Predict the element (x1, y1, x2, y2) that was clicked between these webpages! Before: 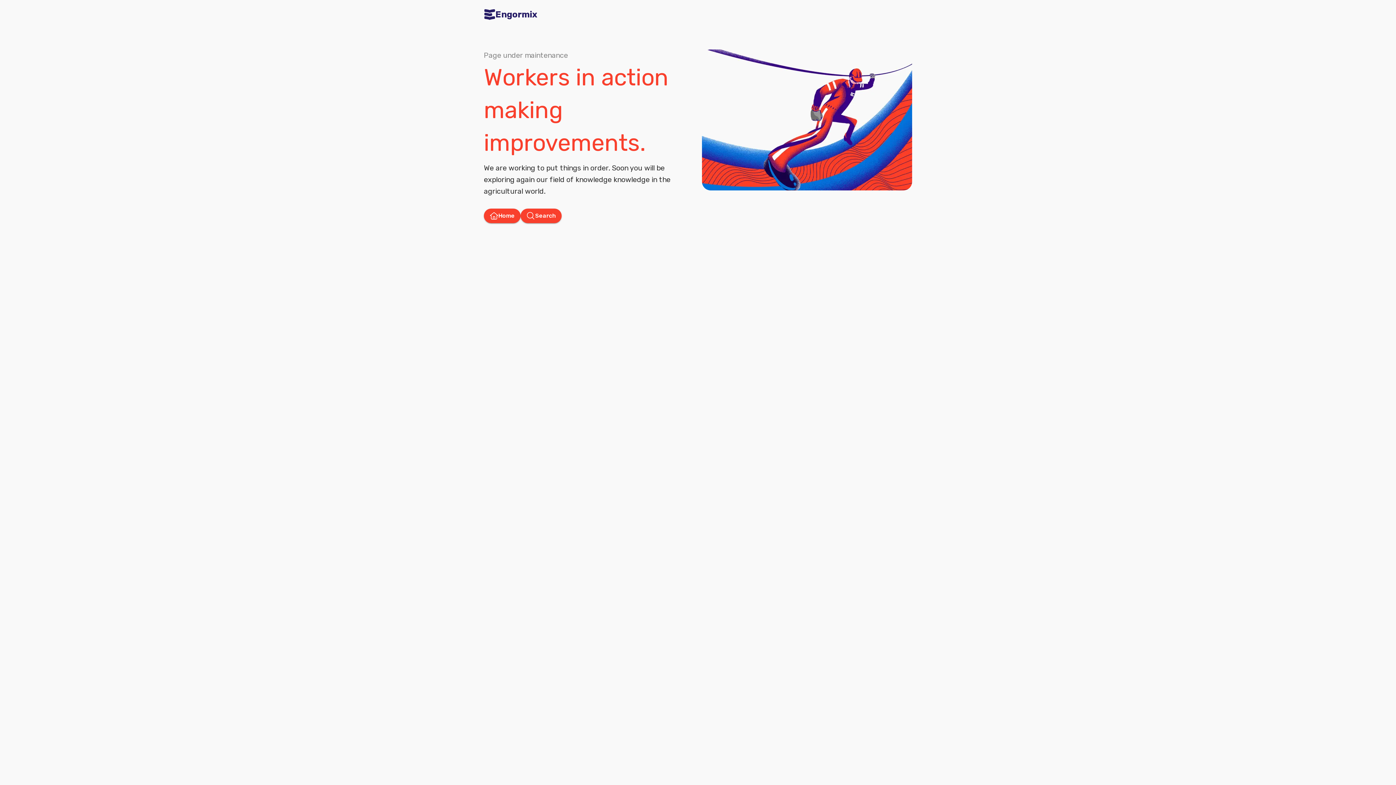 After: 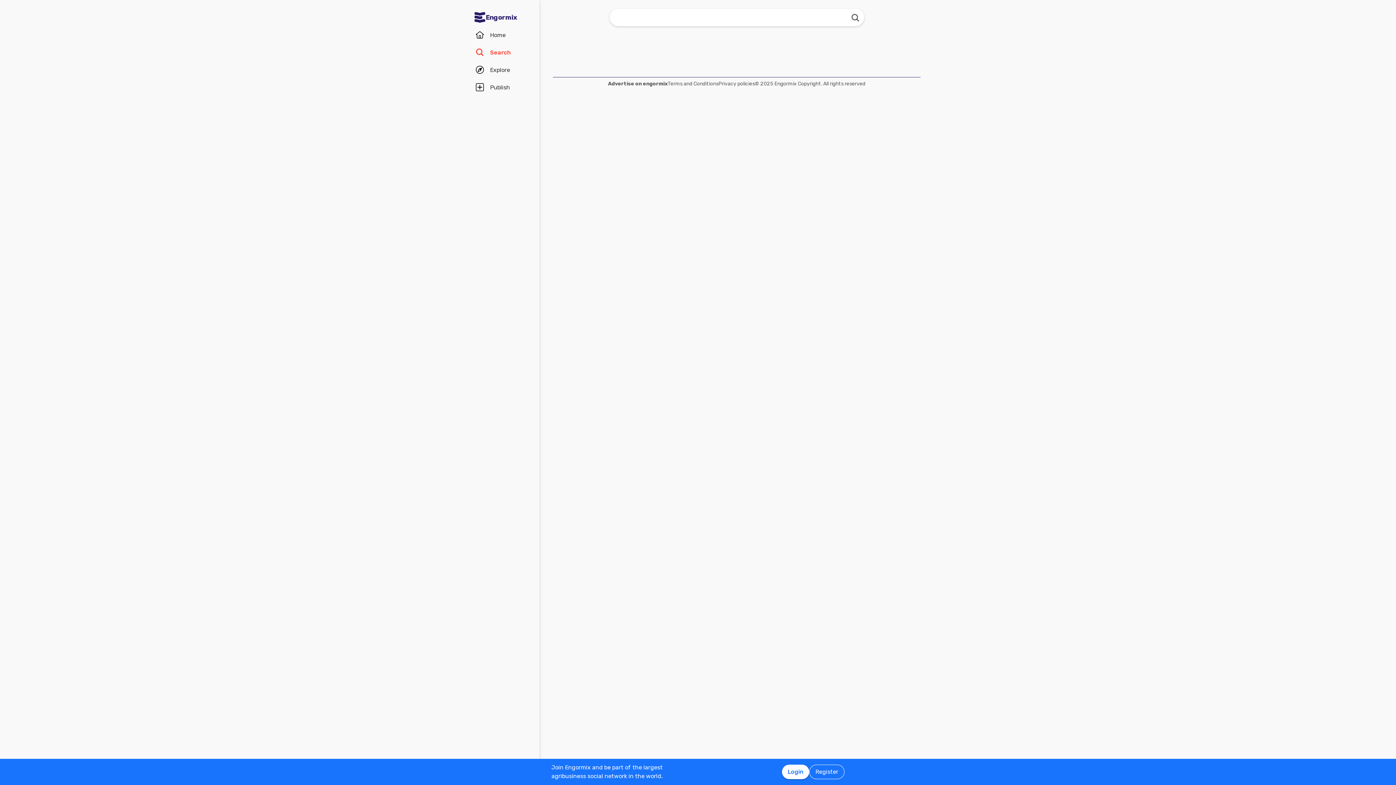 Action: label: Search bbox: (520, 208, 561, 223)